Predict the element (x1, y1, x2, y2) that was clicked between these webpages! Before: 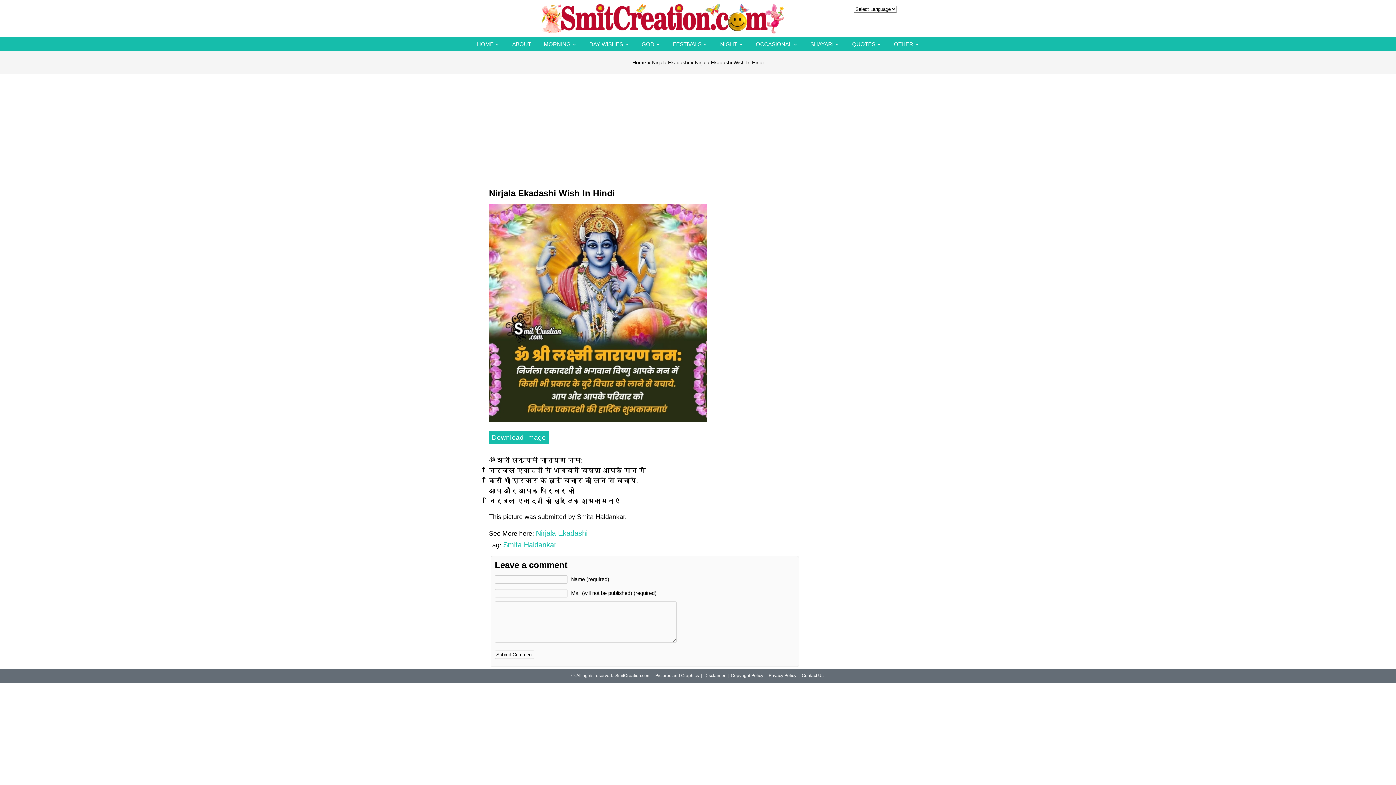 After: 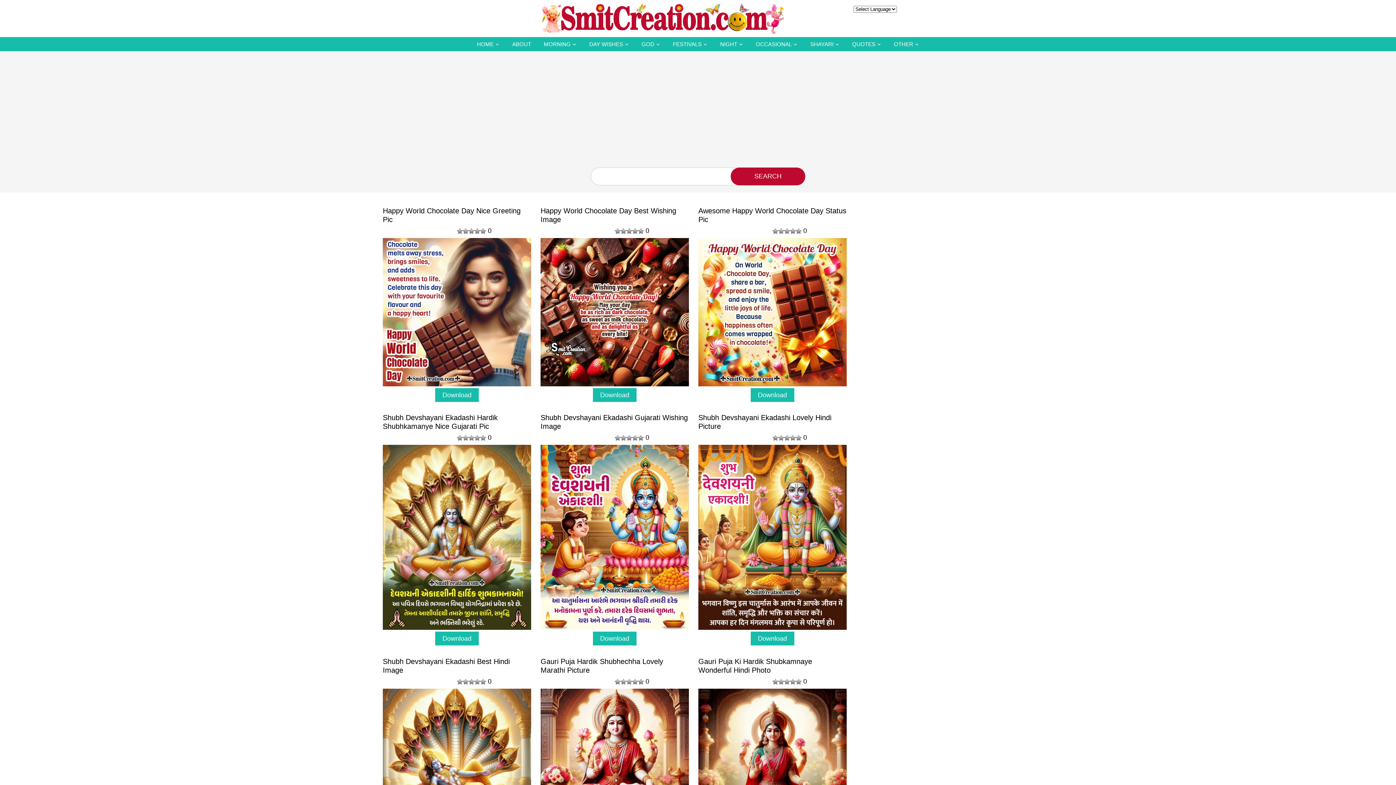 Action: bbox: (503, 539, 556, 550) label: Smita Haldankar